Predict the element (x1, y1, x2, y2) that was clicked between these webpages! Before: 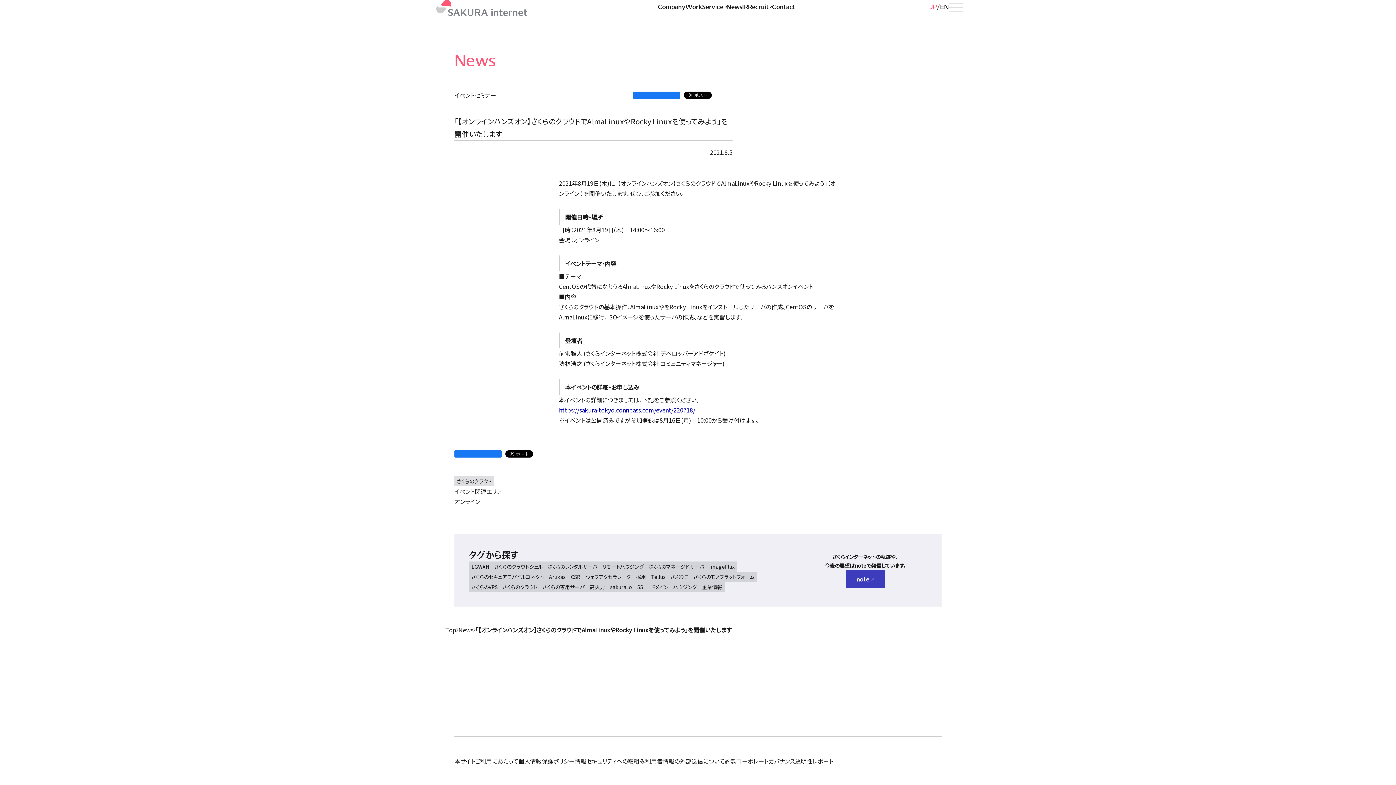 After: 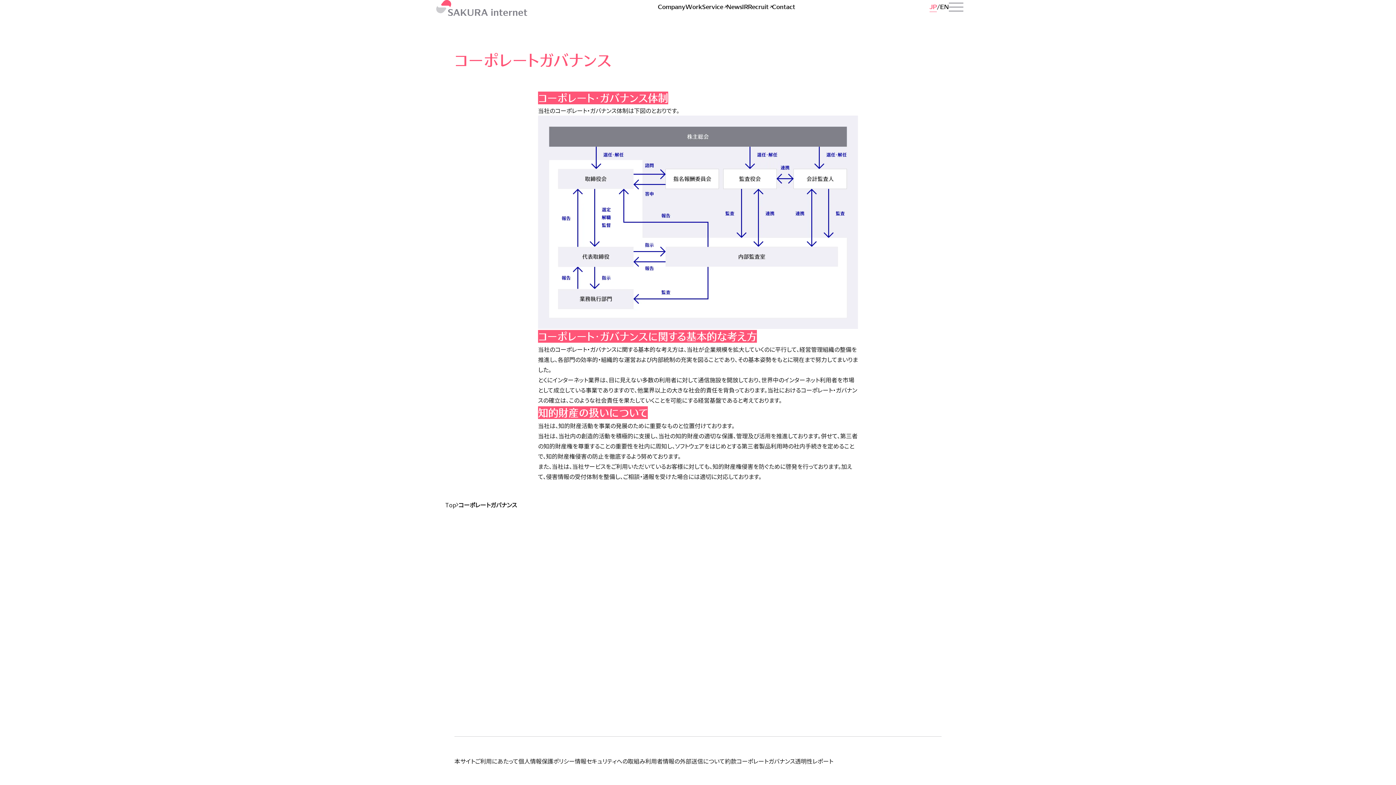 Action: bbox: (736, 753, 795, 769) label: コーポレートガバナンス